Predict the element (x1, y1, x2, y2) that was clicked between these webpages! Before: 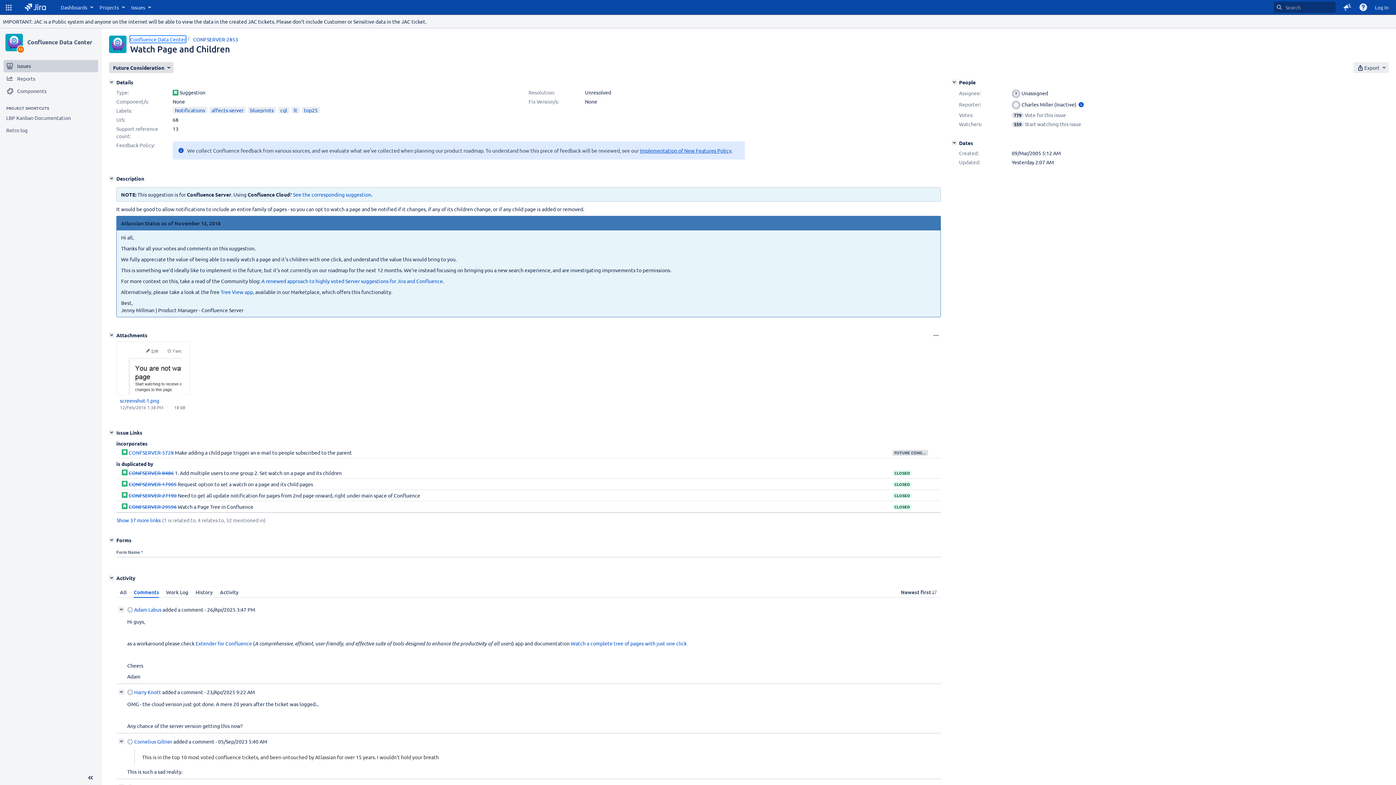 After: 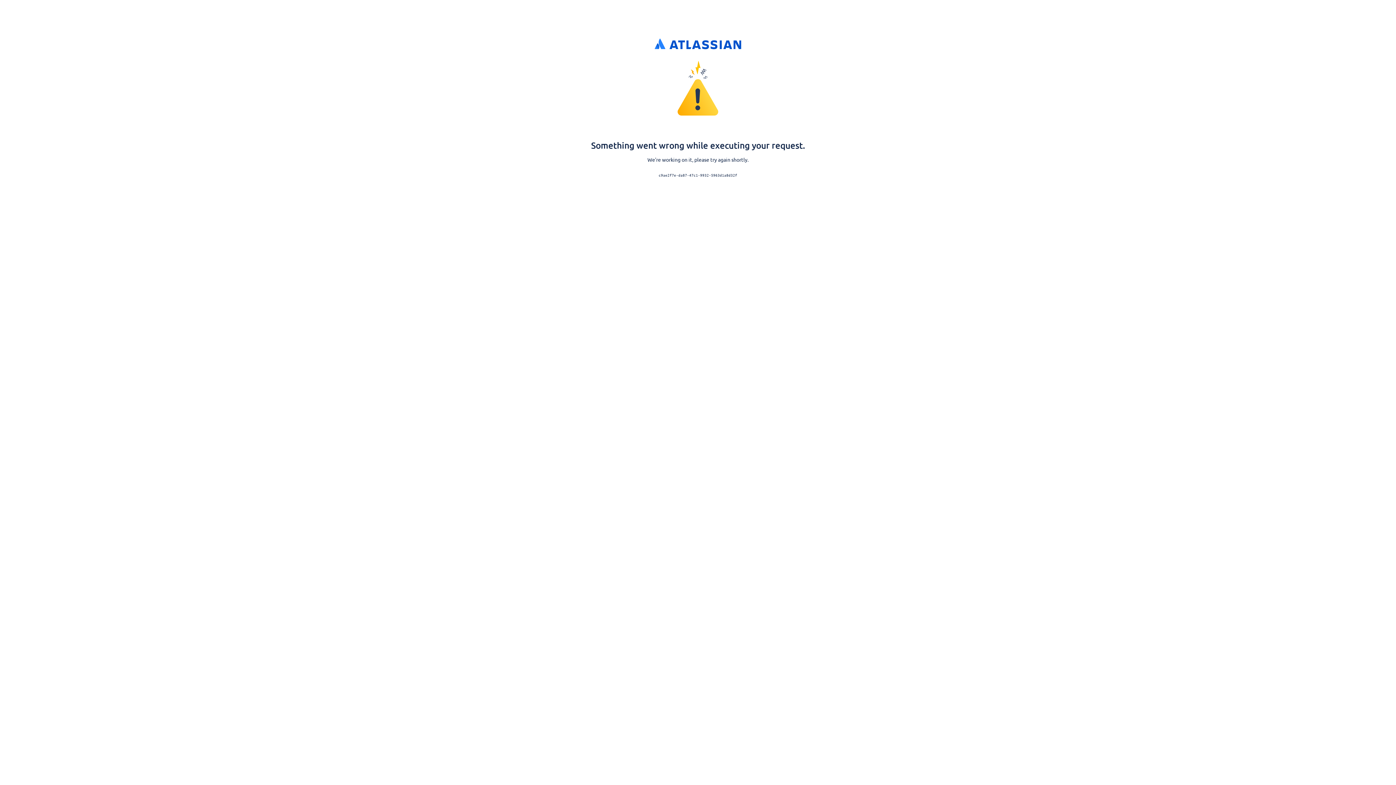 Action: bbox: (127, 737, 172, 746) label: Cornelius Gillner